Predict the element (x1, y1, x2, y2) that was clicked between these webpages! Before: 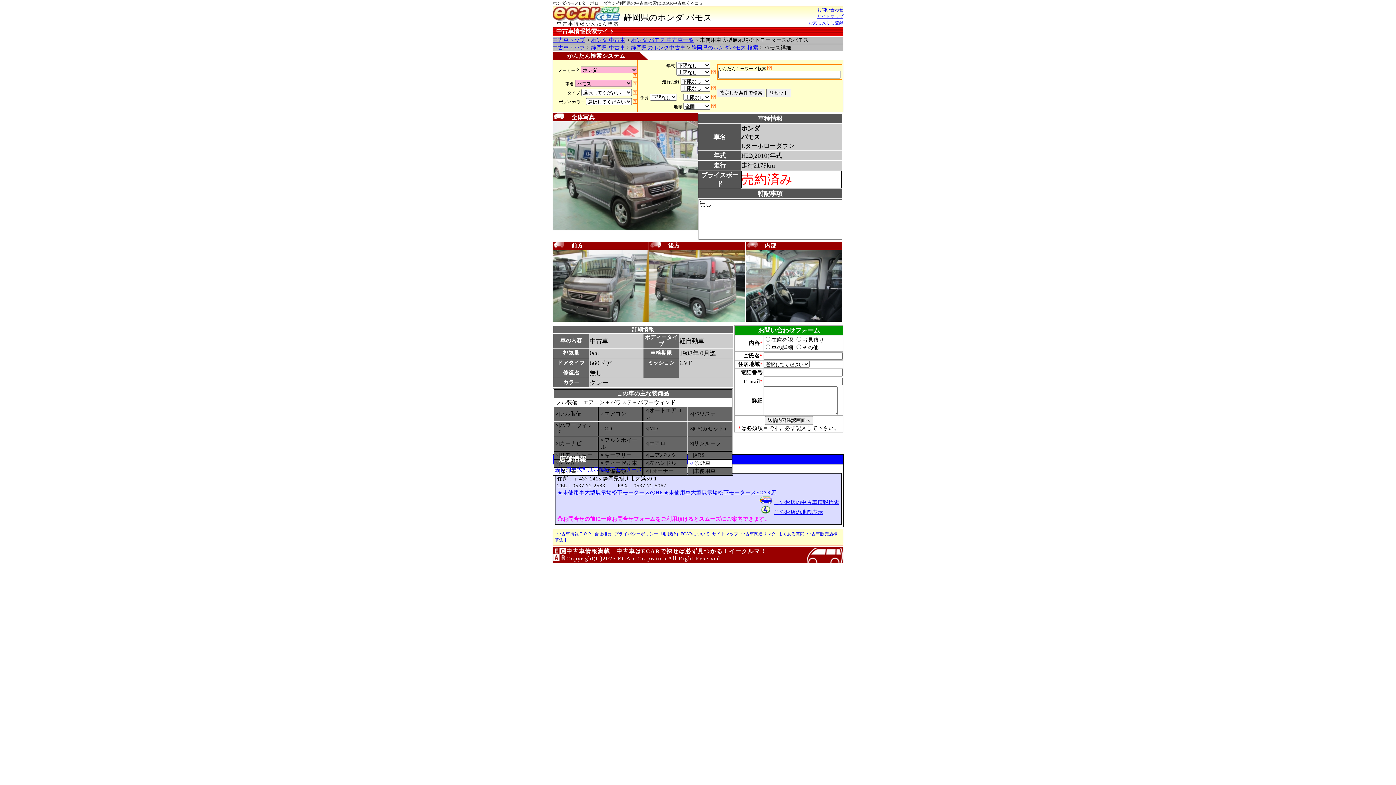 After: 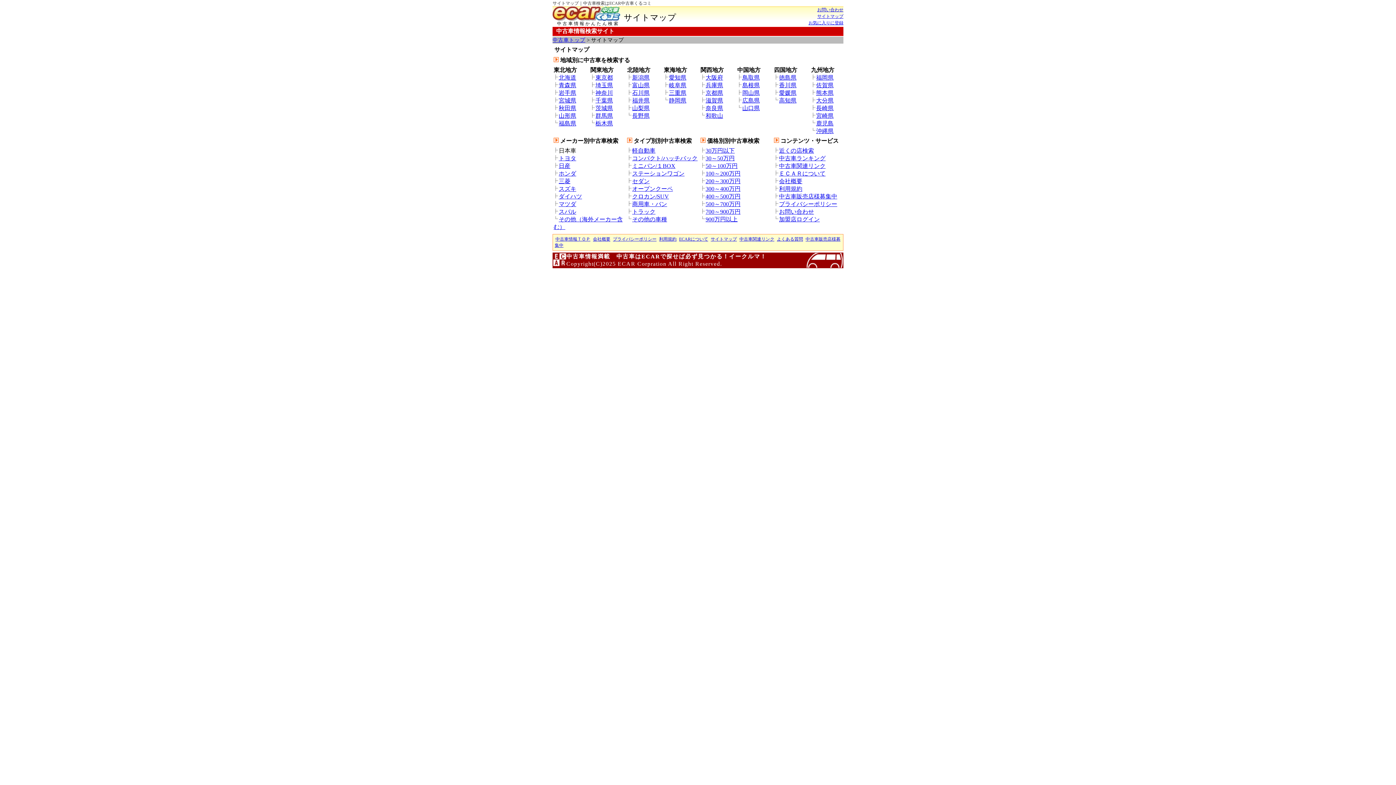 Action: bbox: (817, 13, 843, 18) label: サイトマップ